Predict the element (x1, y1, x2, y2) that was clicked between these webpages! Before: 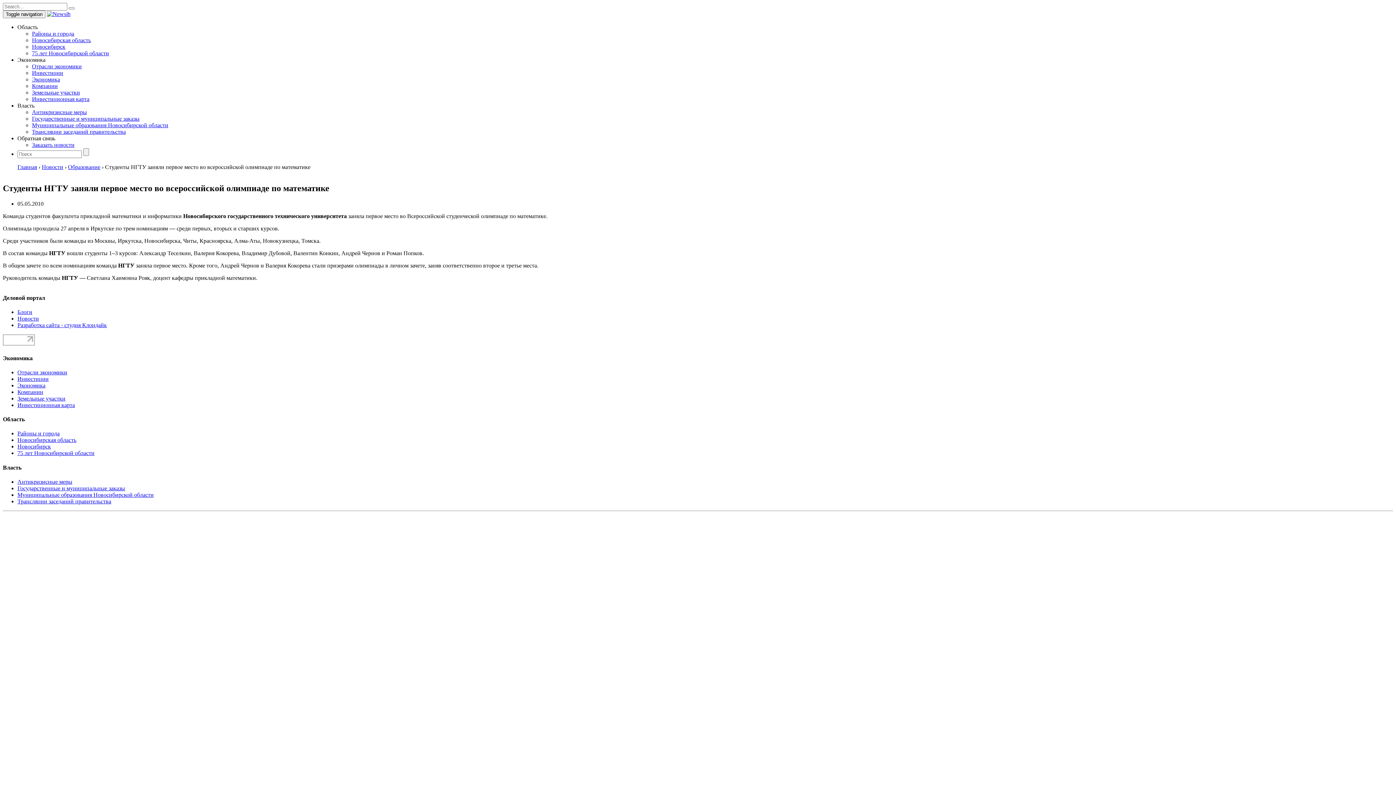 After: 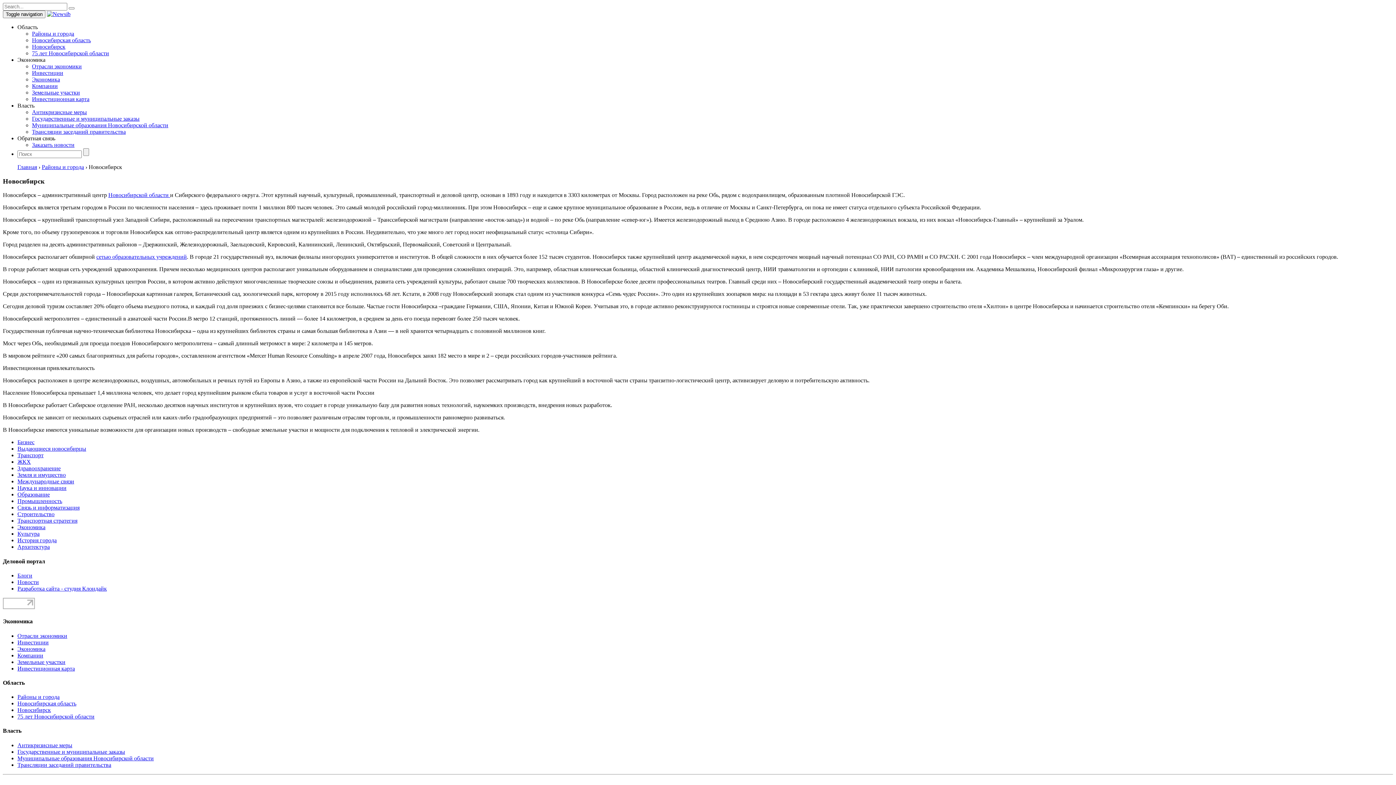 Action: bbox: (17, 443, 50, 449) label: Новосибирск